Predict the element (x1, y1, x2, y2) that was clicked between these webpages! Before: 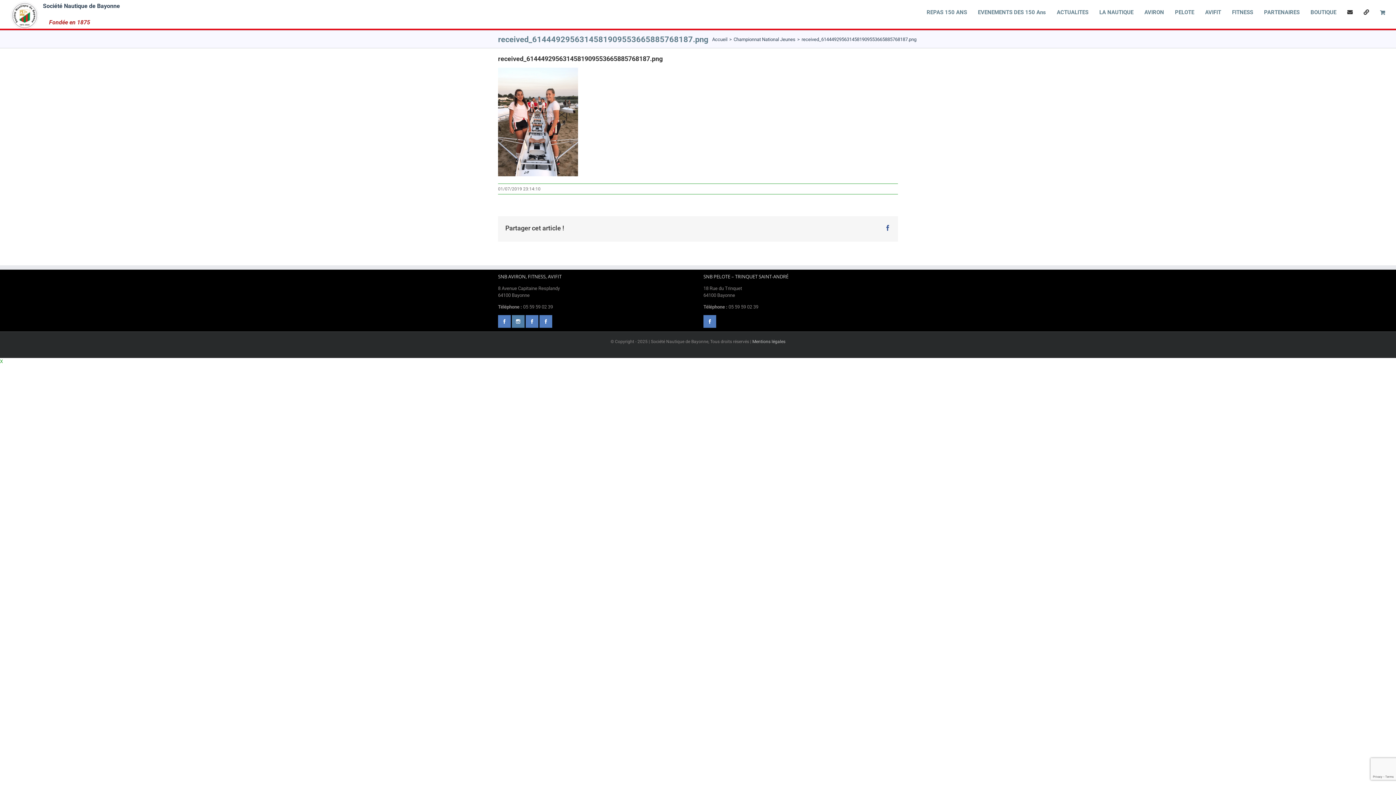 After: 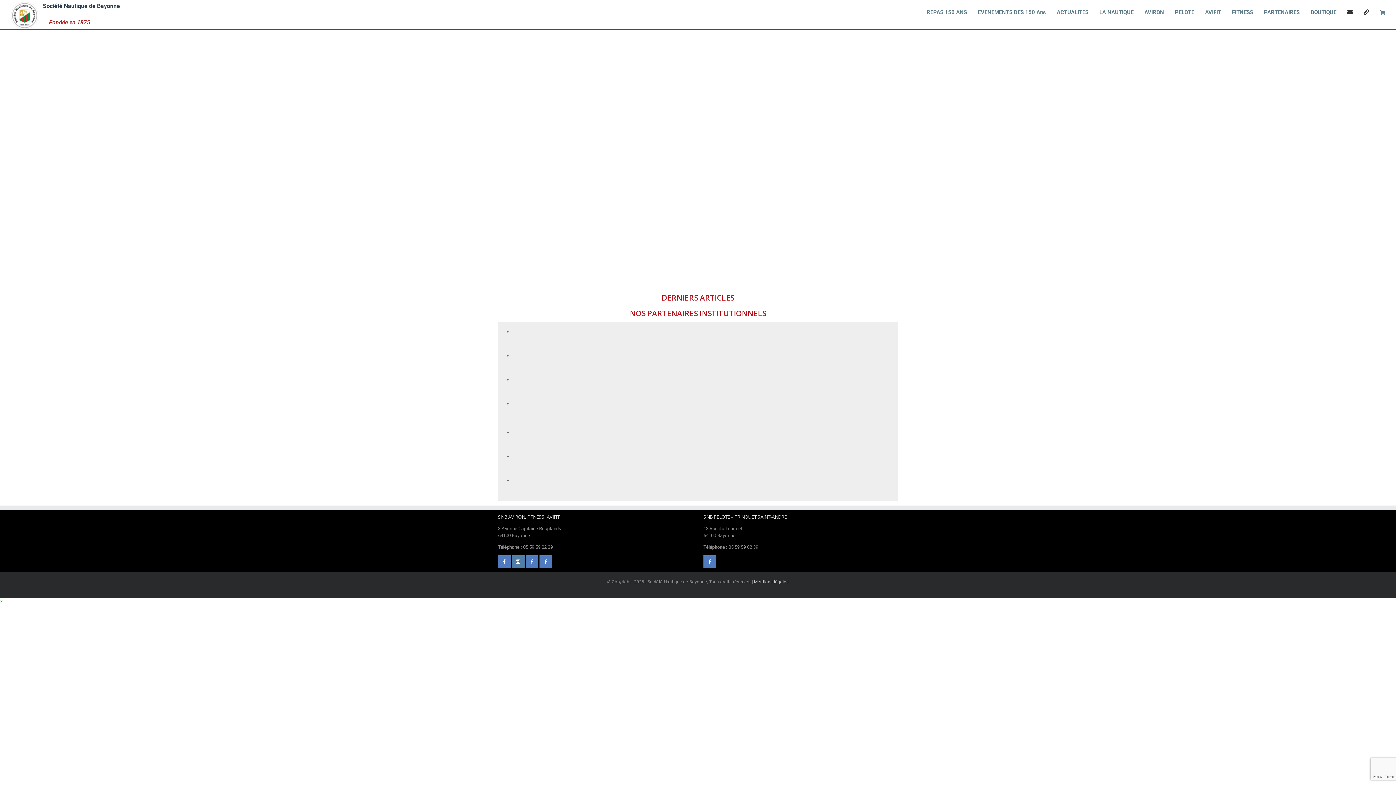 Action: bbox: (10, 1, 120, 29) label:  